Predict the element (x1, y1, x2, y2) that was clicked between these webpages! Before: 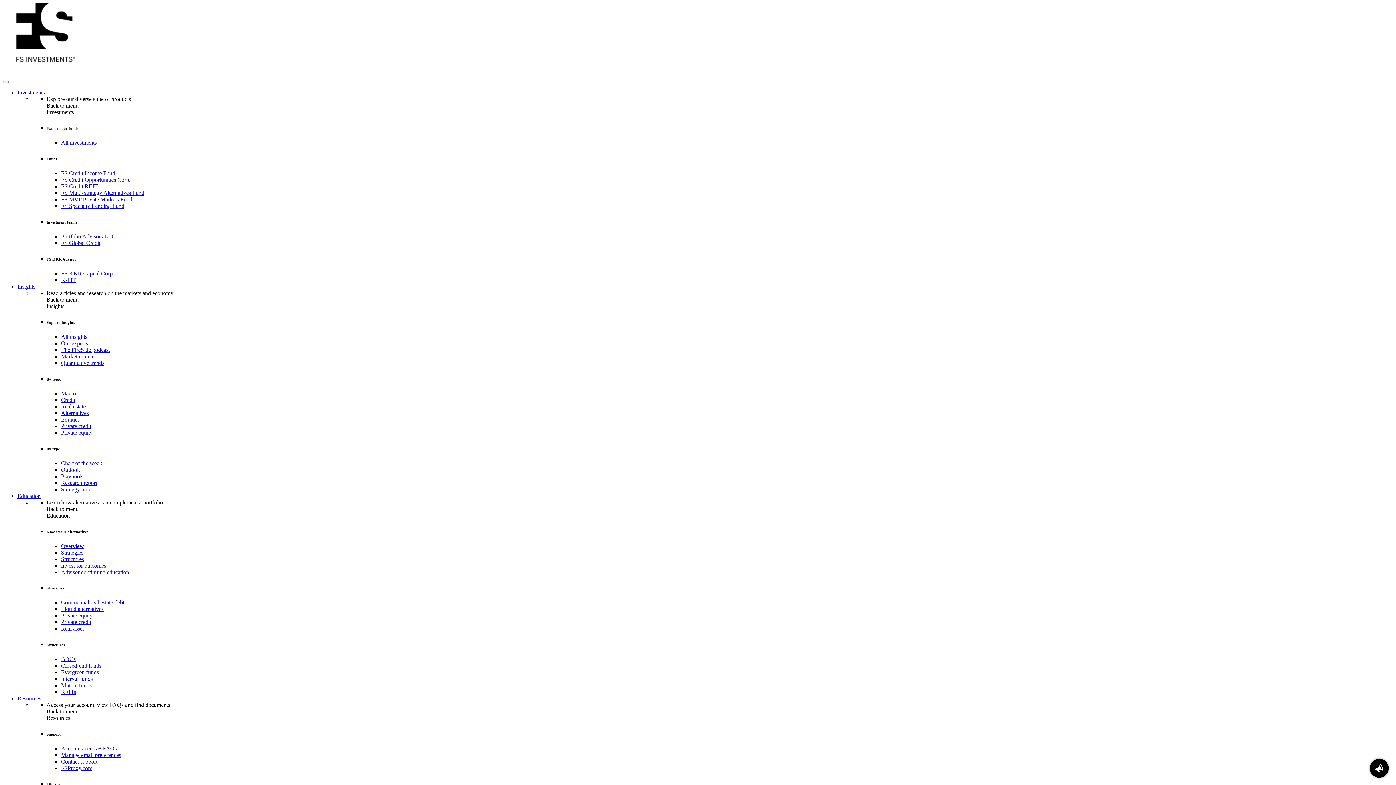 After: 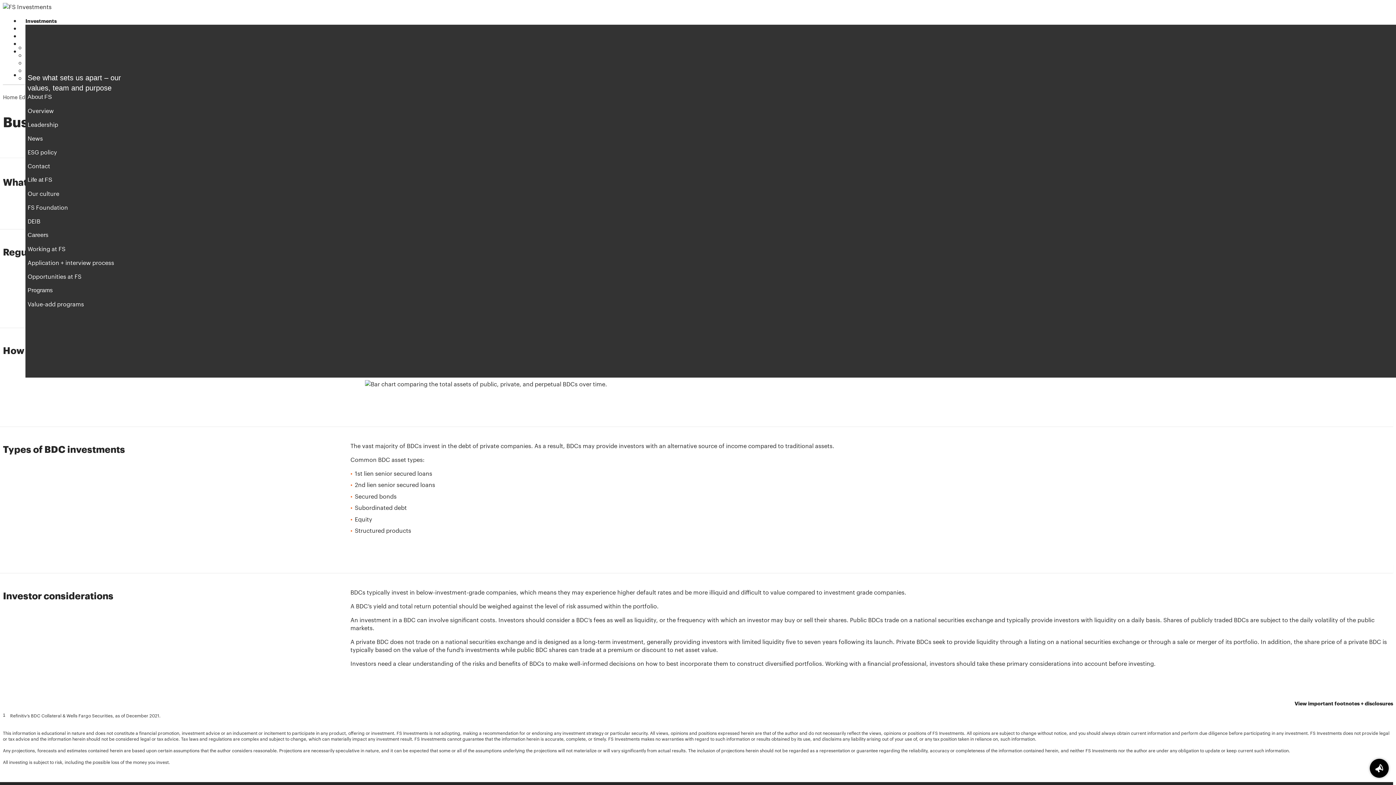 Action: label: BDCs bbox: (61, 656, 75, 662)